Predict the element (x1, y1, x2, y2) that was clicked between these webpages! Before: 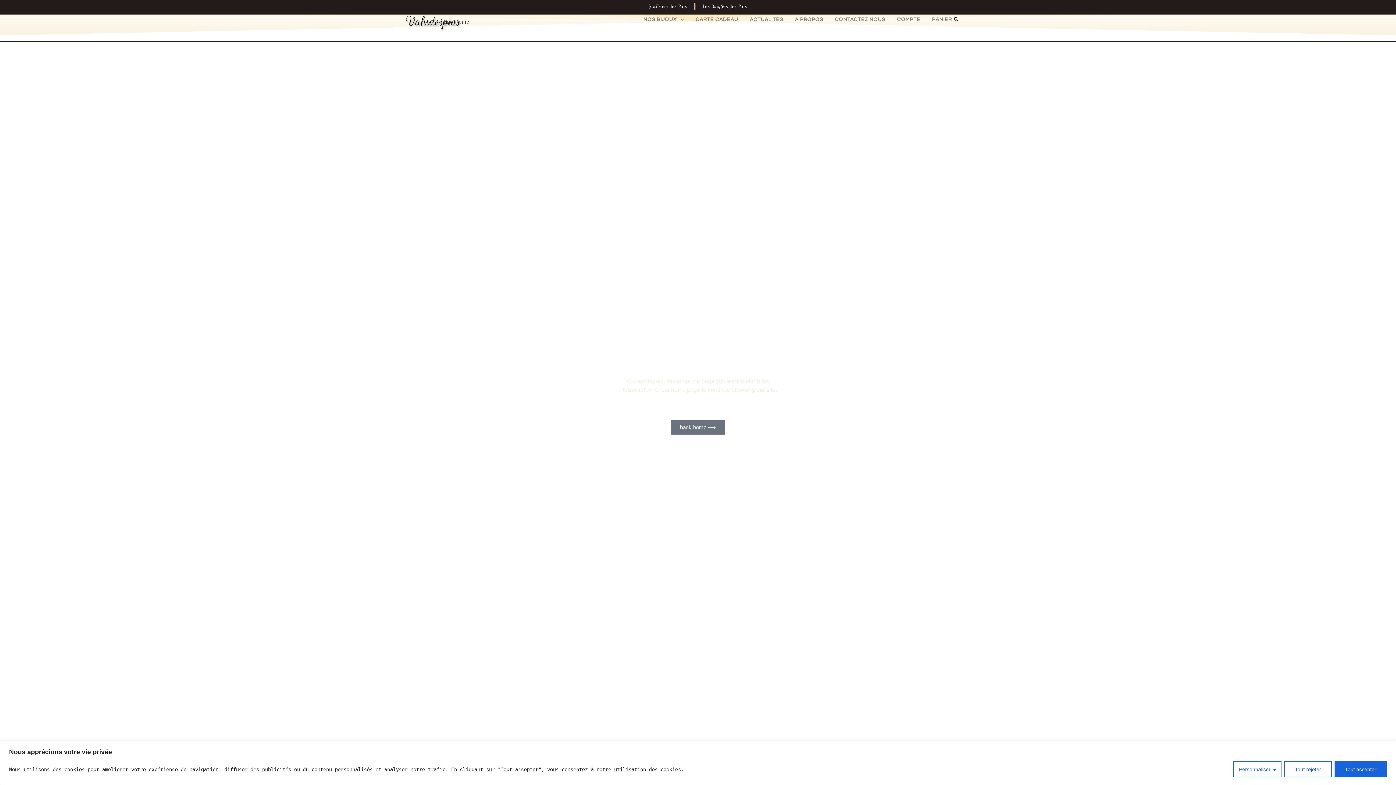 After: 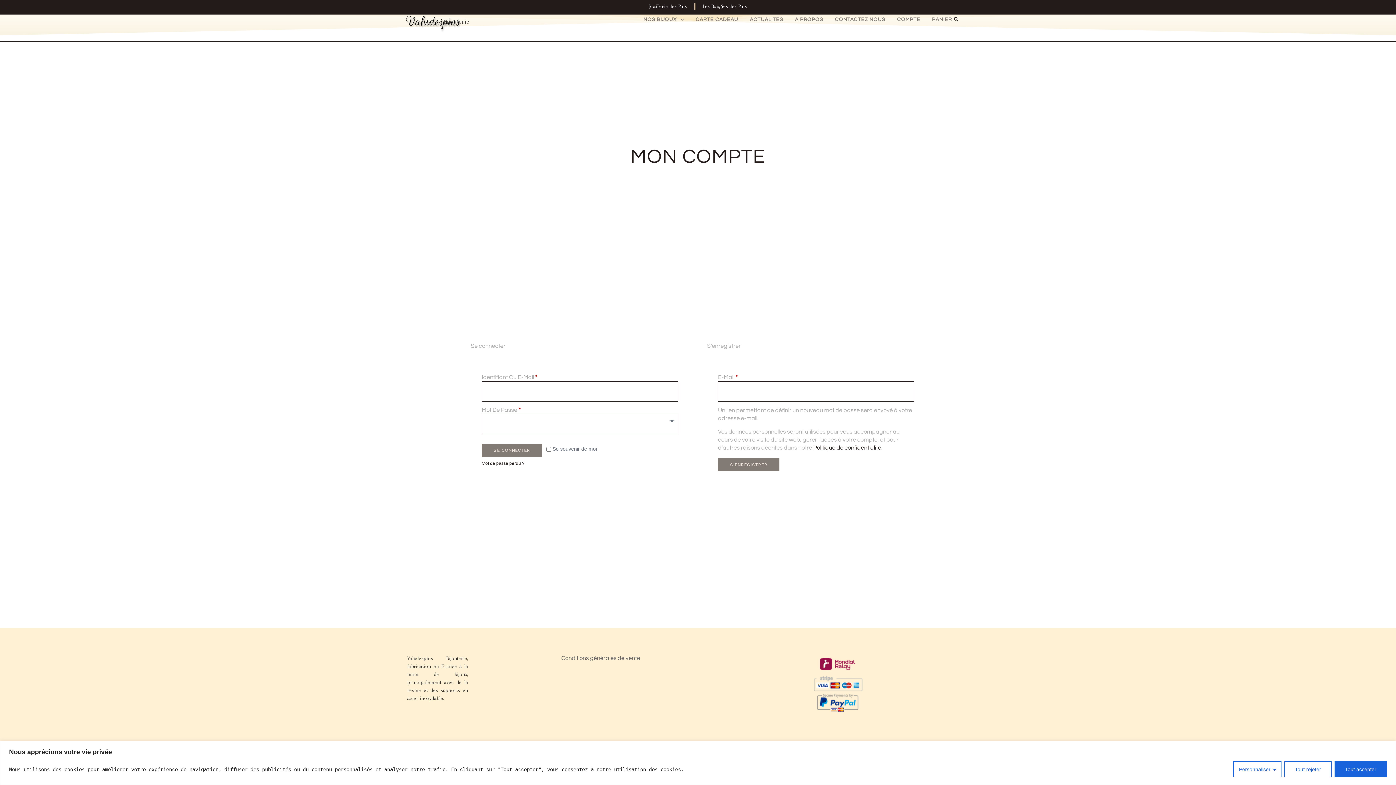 Action: bbox: (897, 14, 920, 24) label: COMPTE